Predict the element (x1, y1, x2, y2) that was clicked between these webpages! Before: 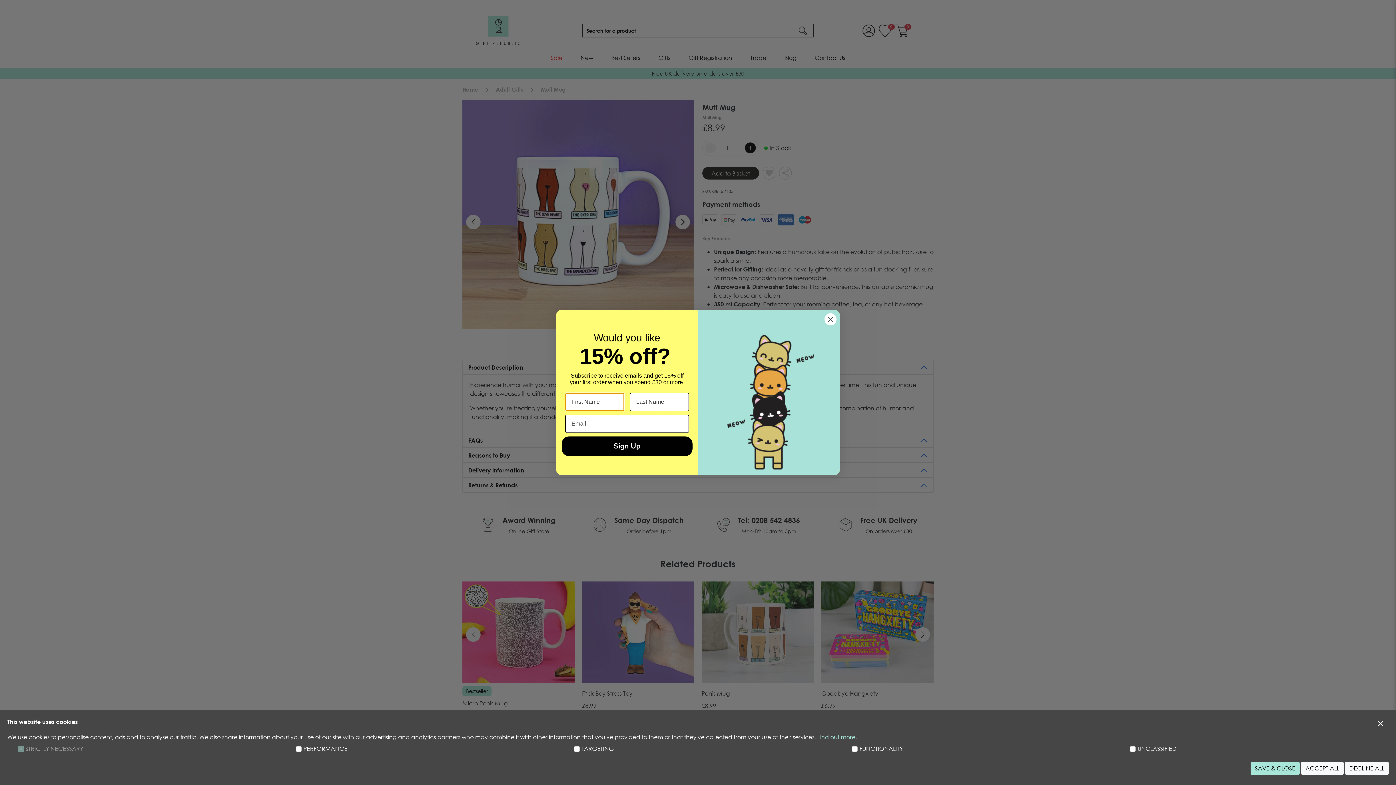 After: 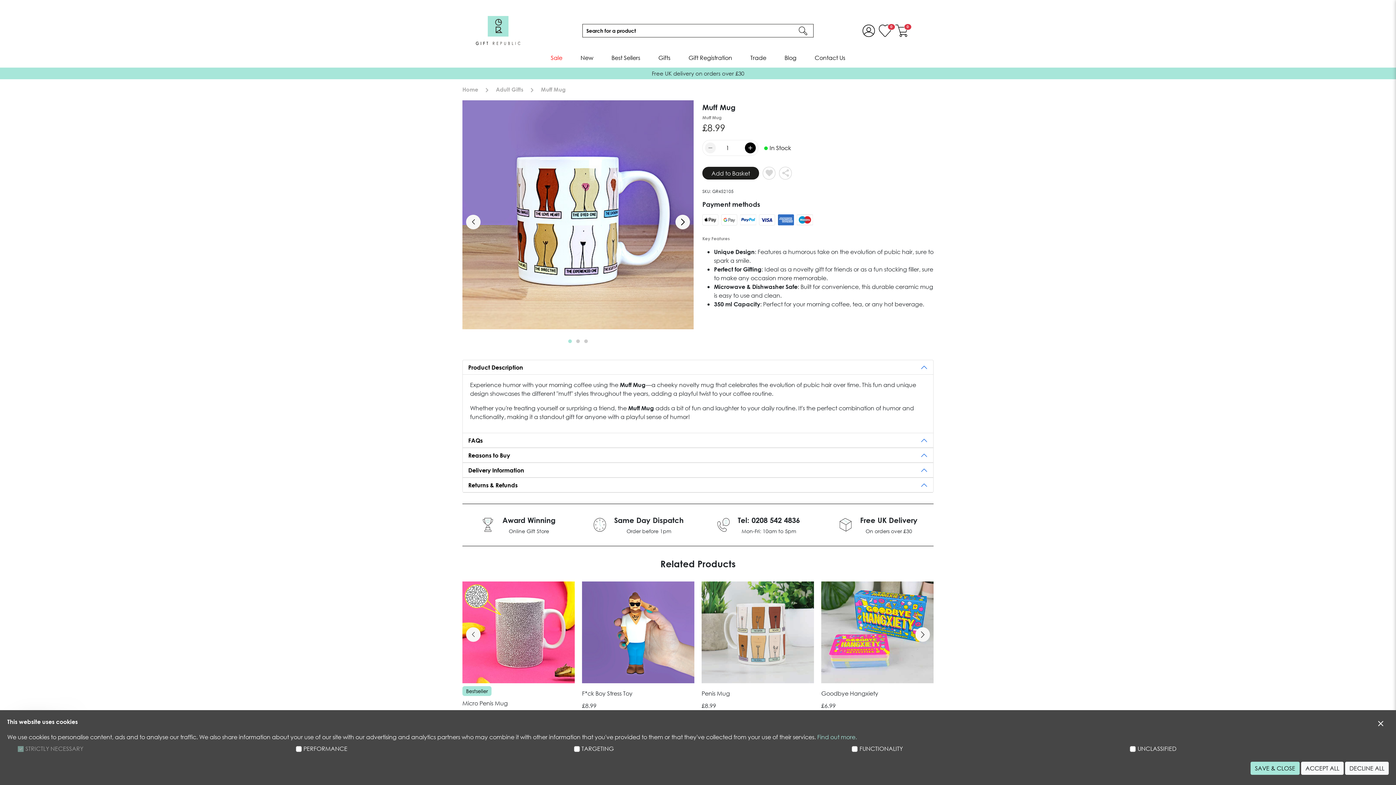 Action: label: Find out more. bbox: (817, 733, 857, 741)